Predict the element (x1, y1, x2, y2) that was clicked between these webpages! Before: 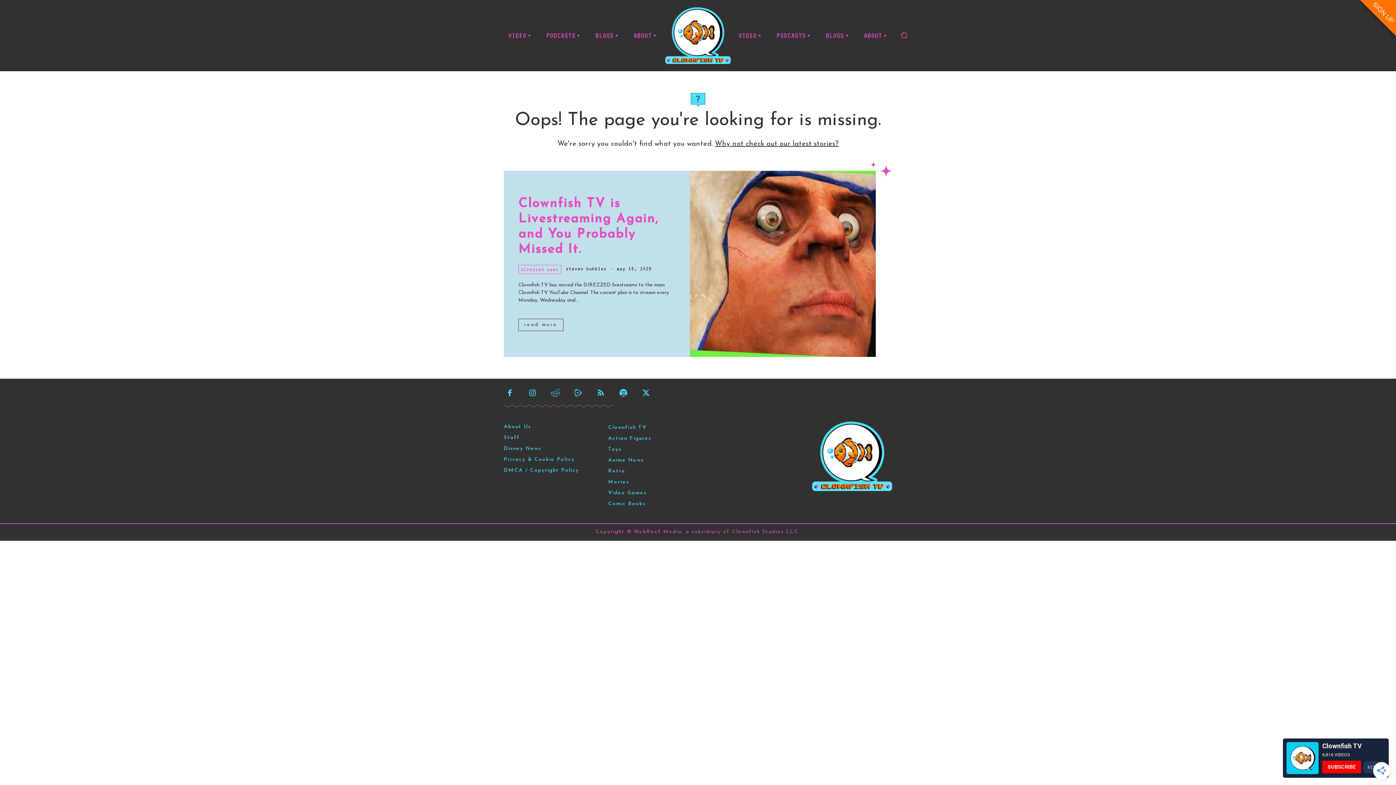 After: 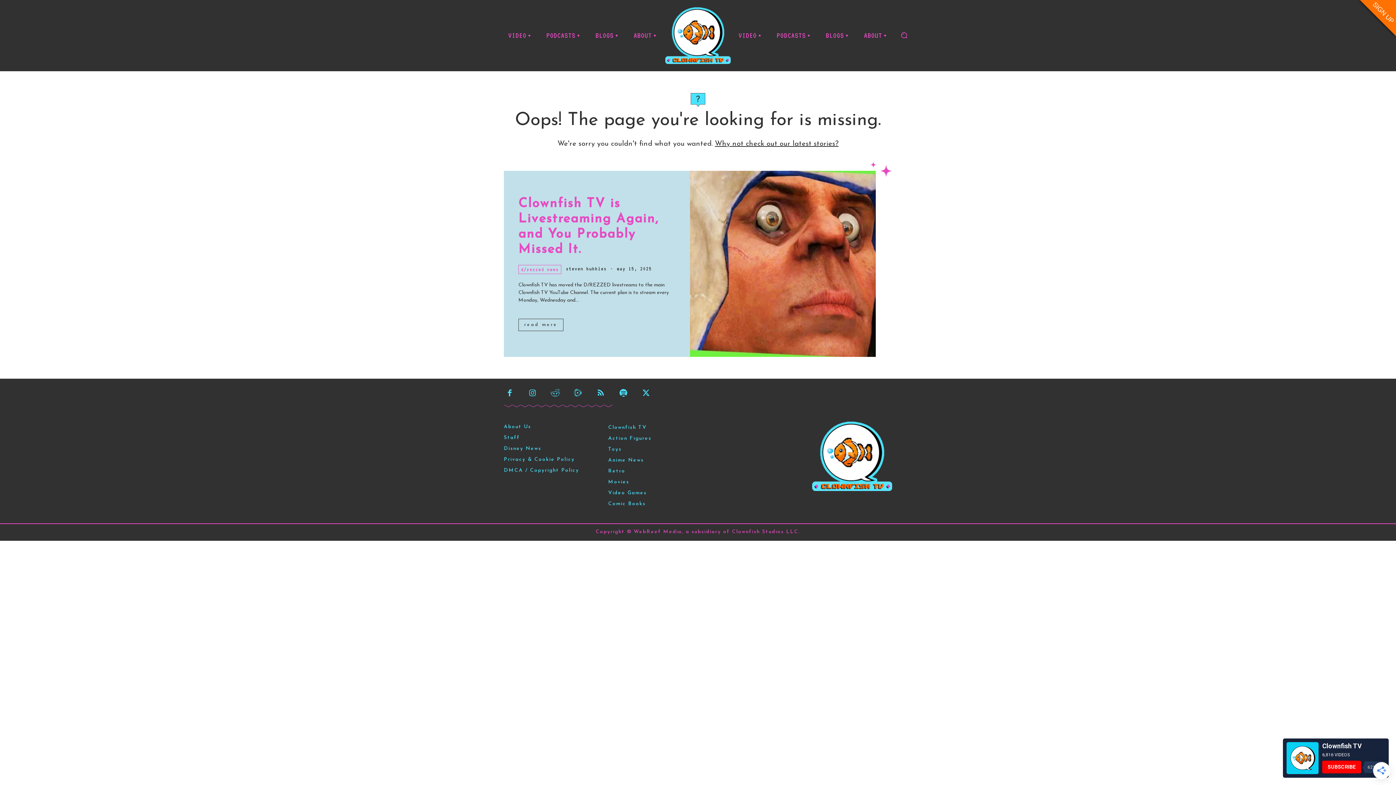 Action: bbox: (500, 384, 519, 403)